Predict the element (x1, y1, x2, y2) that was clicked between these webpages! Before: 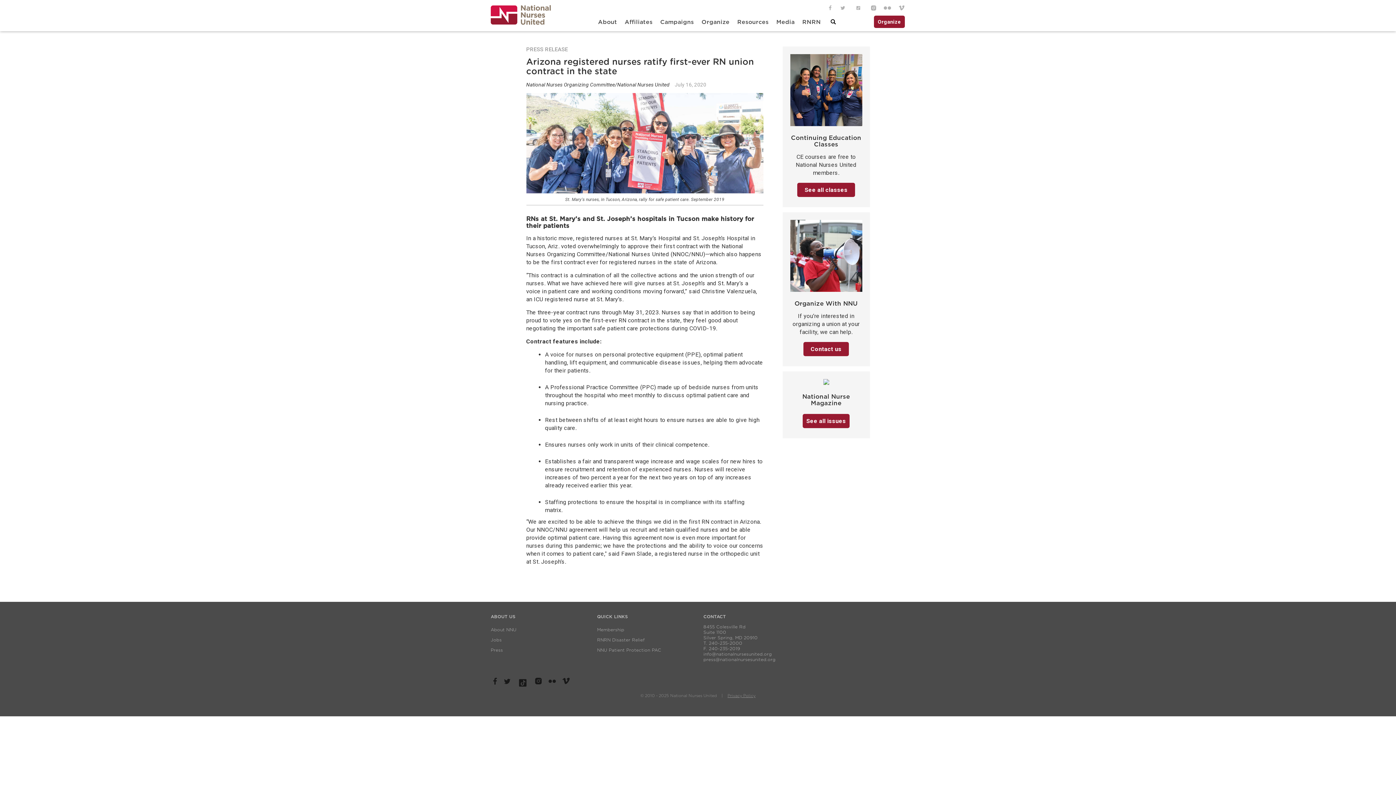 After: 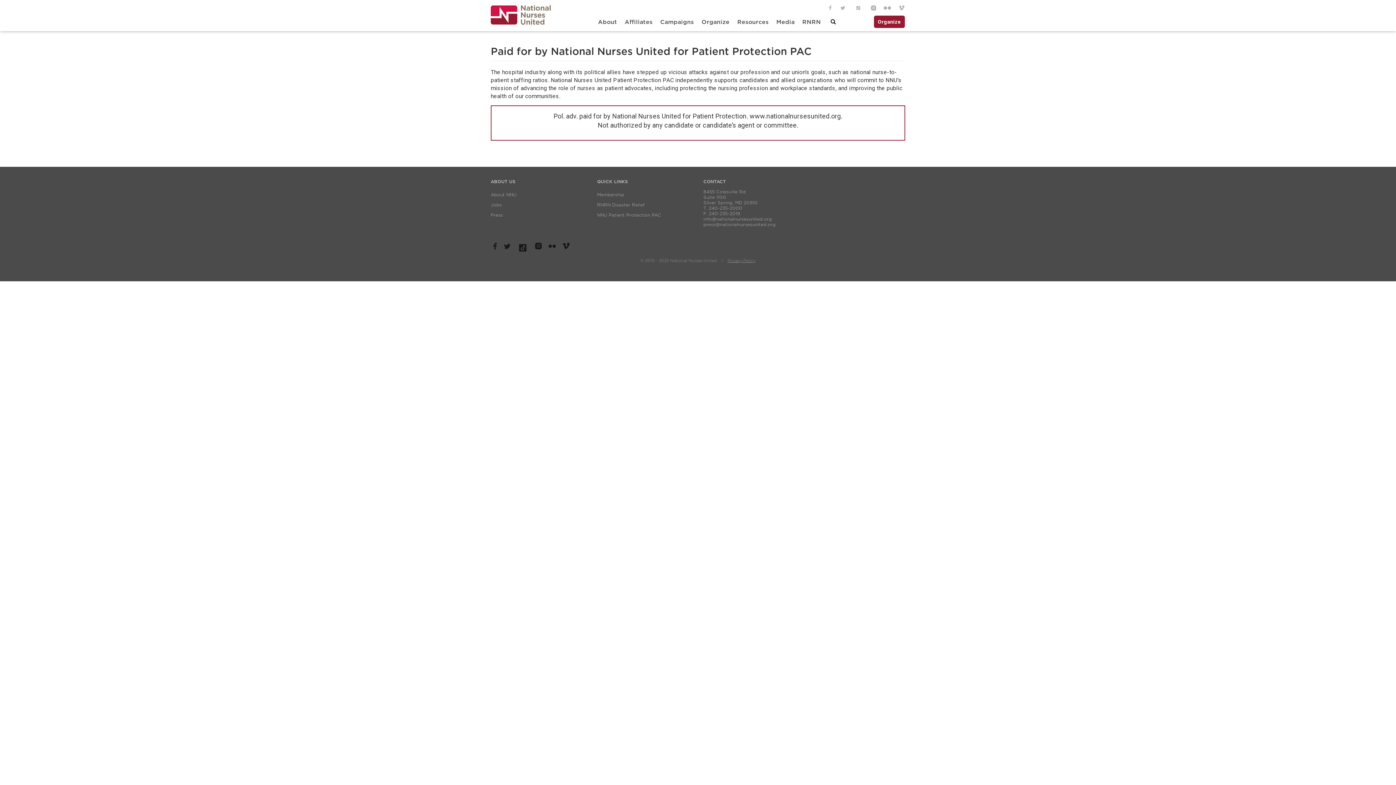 Action: bbox: (597, 648, 661, 652) label: NNU Patient Protection PAC